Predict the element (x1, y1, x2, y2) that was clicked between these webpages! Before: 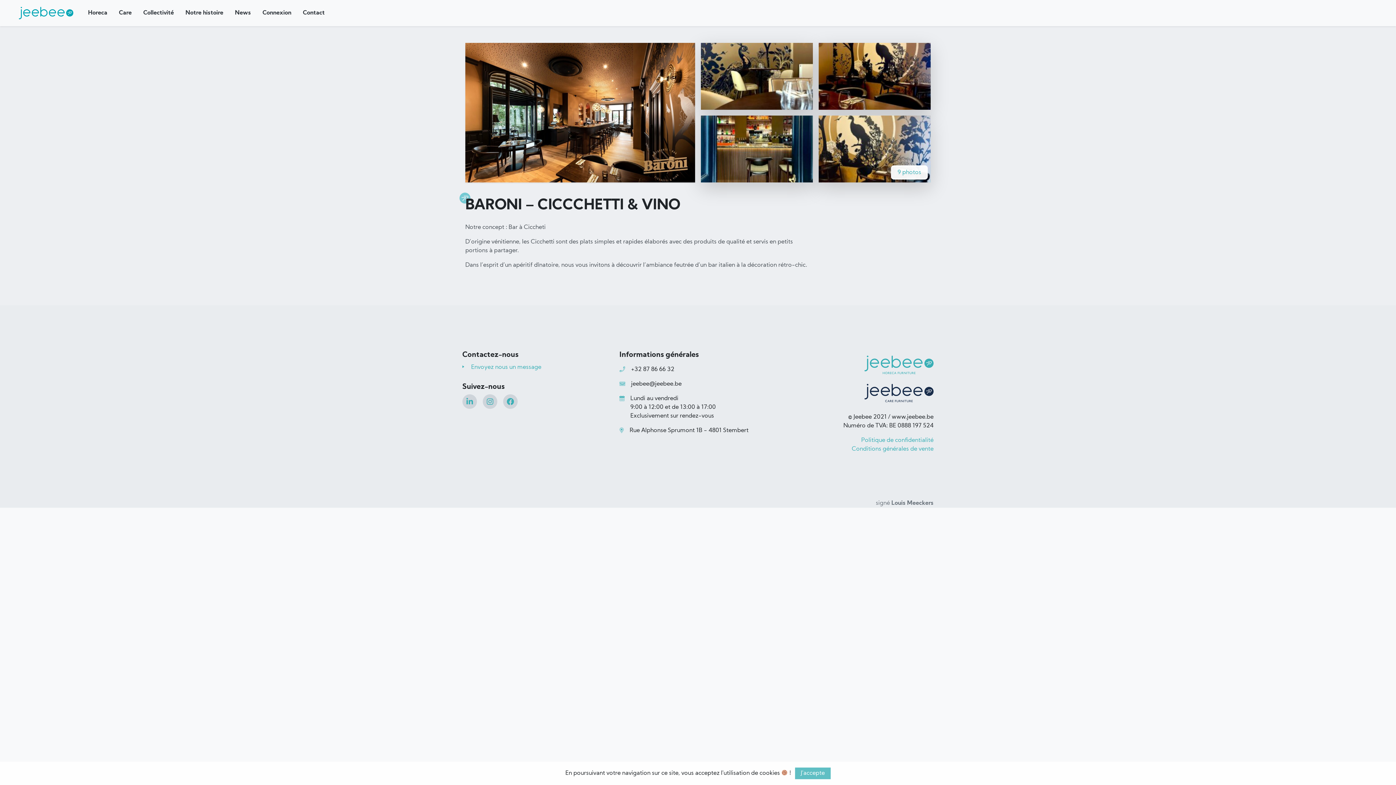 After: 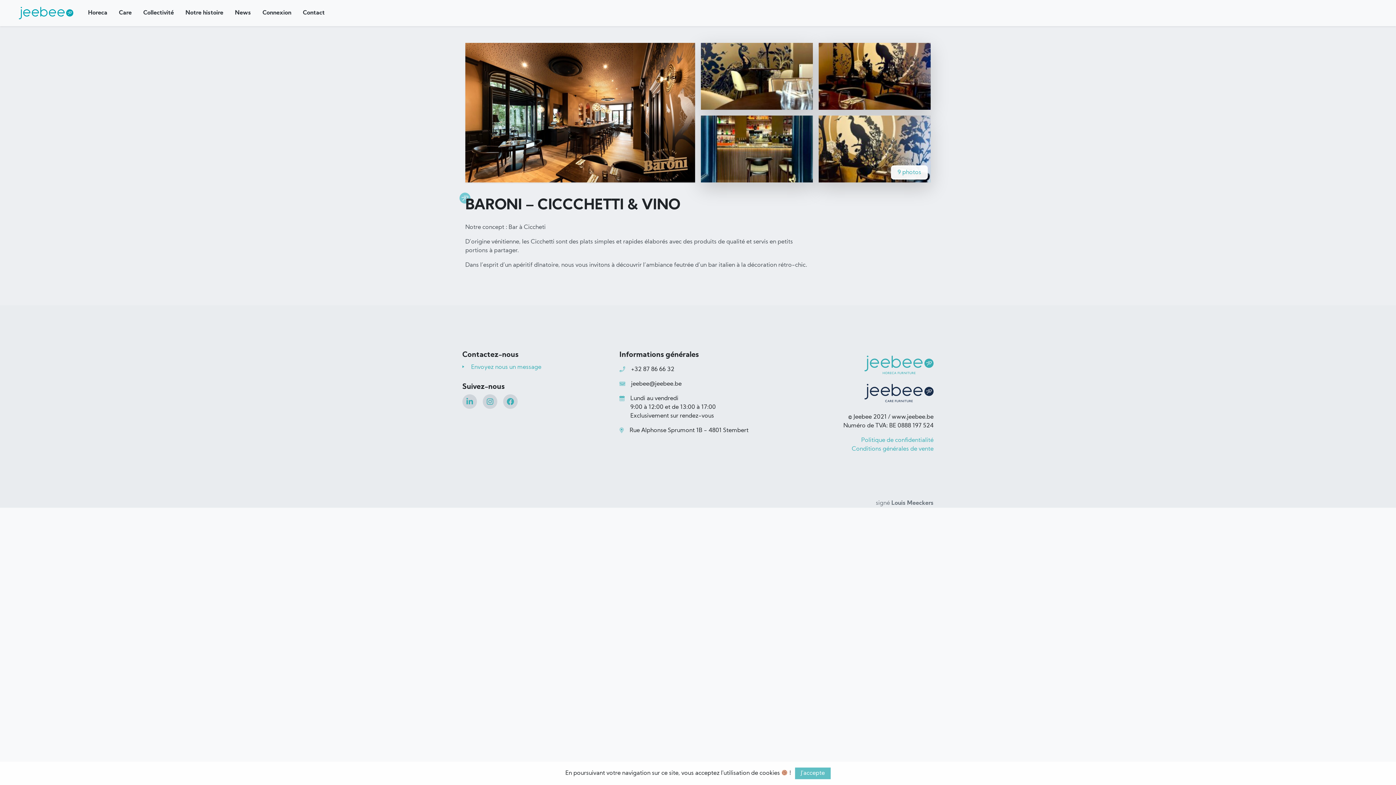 Action: label: jeebee@jeebee.be bbox: (619, 377, 776, 391)